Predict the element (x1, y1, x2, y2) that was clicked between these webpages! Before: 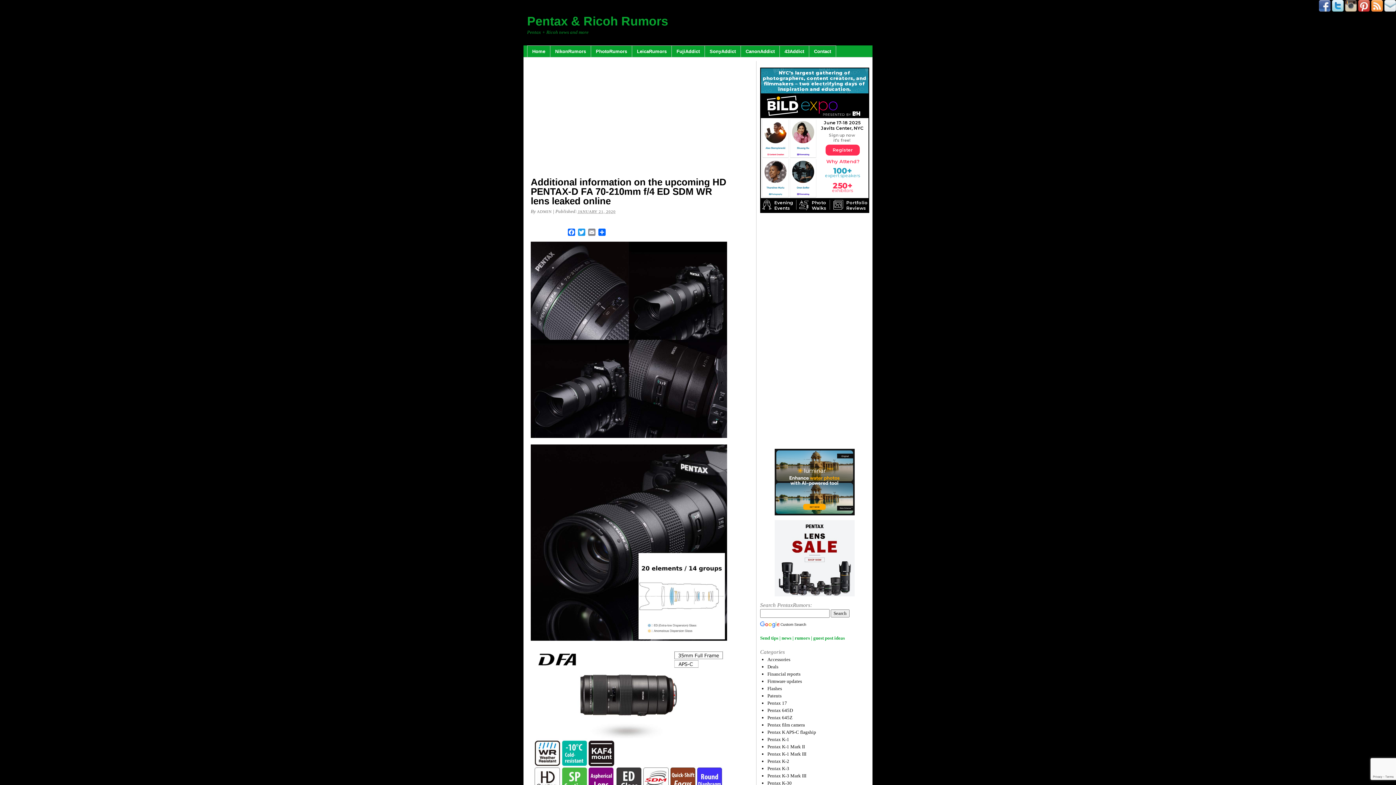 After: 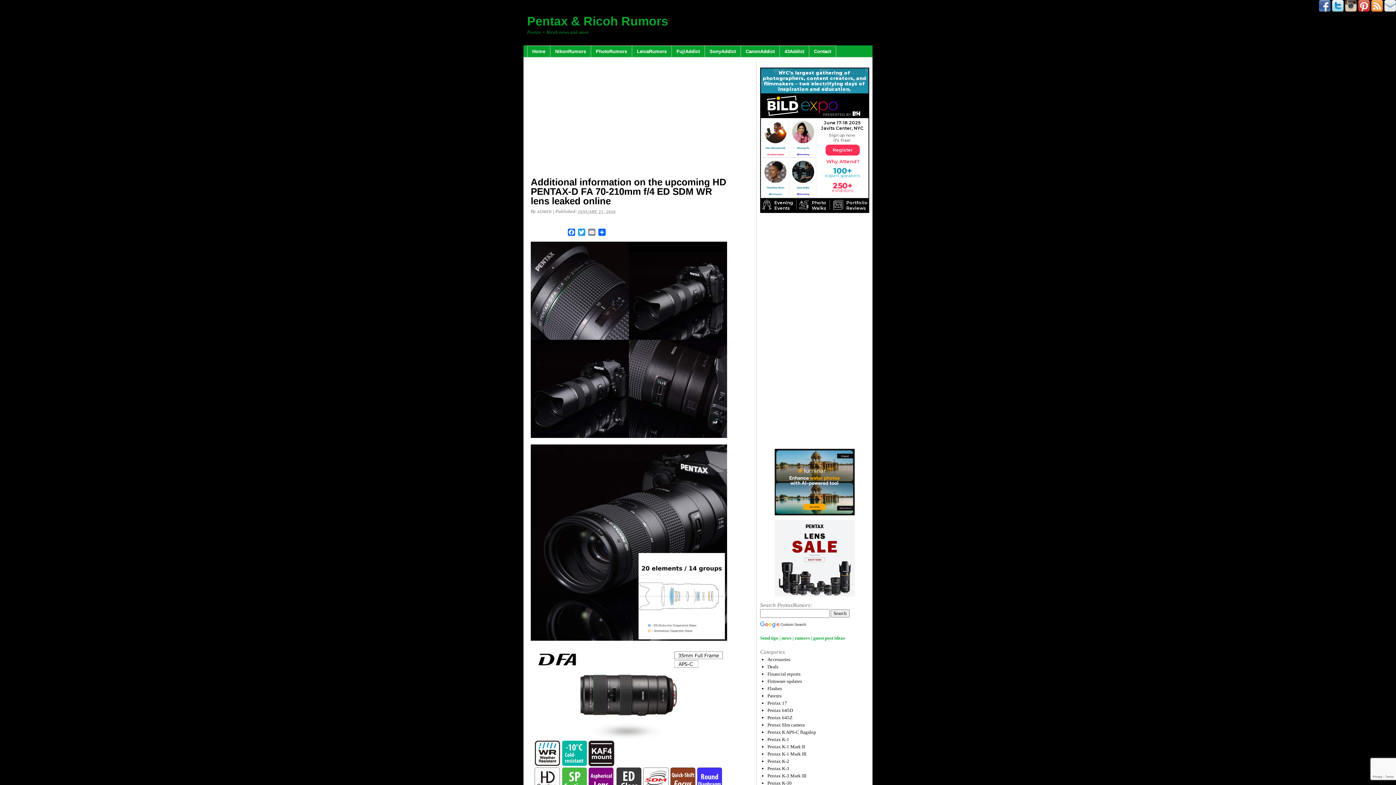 Action: bbox: (1332, 6, 1344, 12)